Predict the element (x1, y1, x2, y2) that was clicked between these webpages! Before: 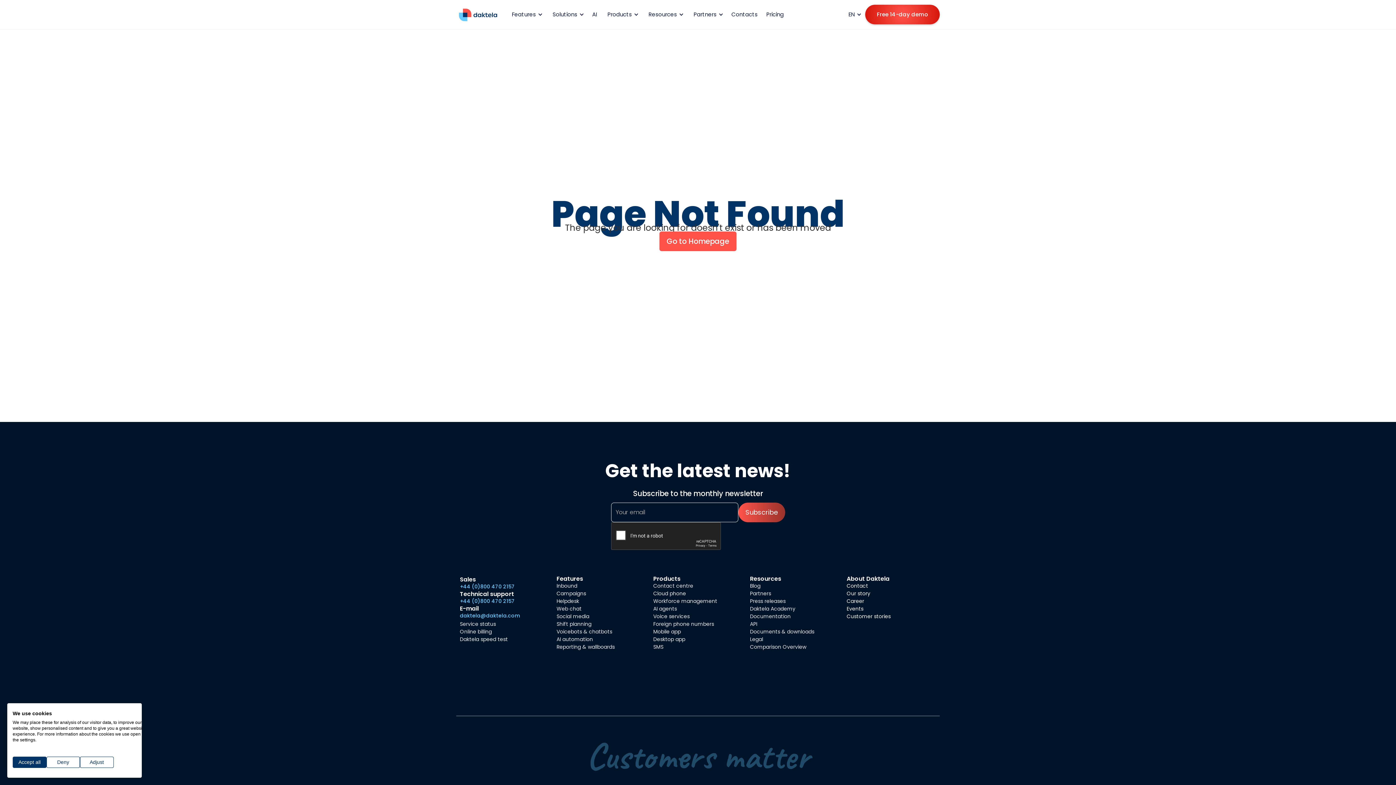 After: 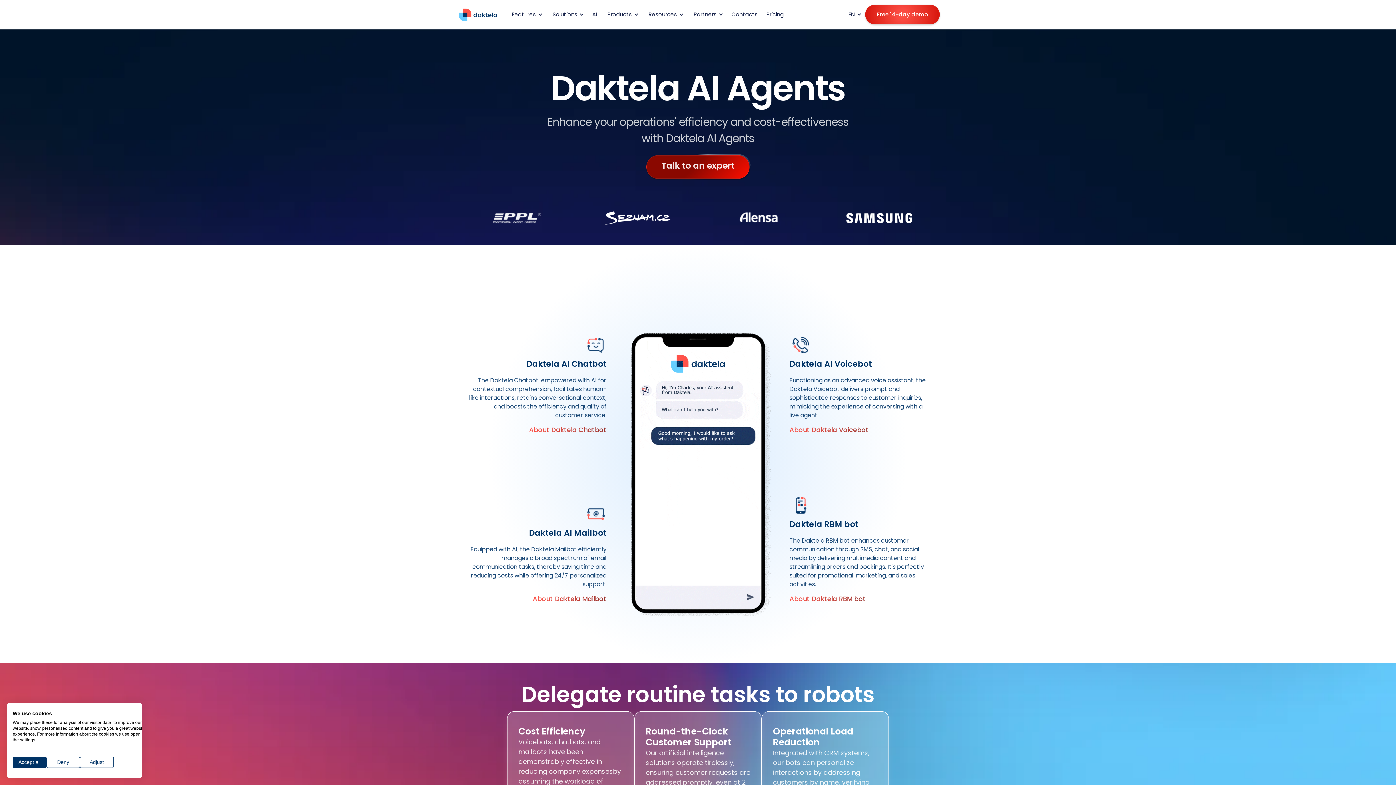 Action: label: AI agents bbox: (653, 606, 677, 612)